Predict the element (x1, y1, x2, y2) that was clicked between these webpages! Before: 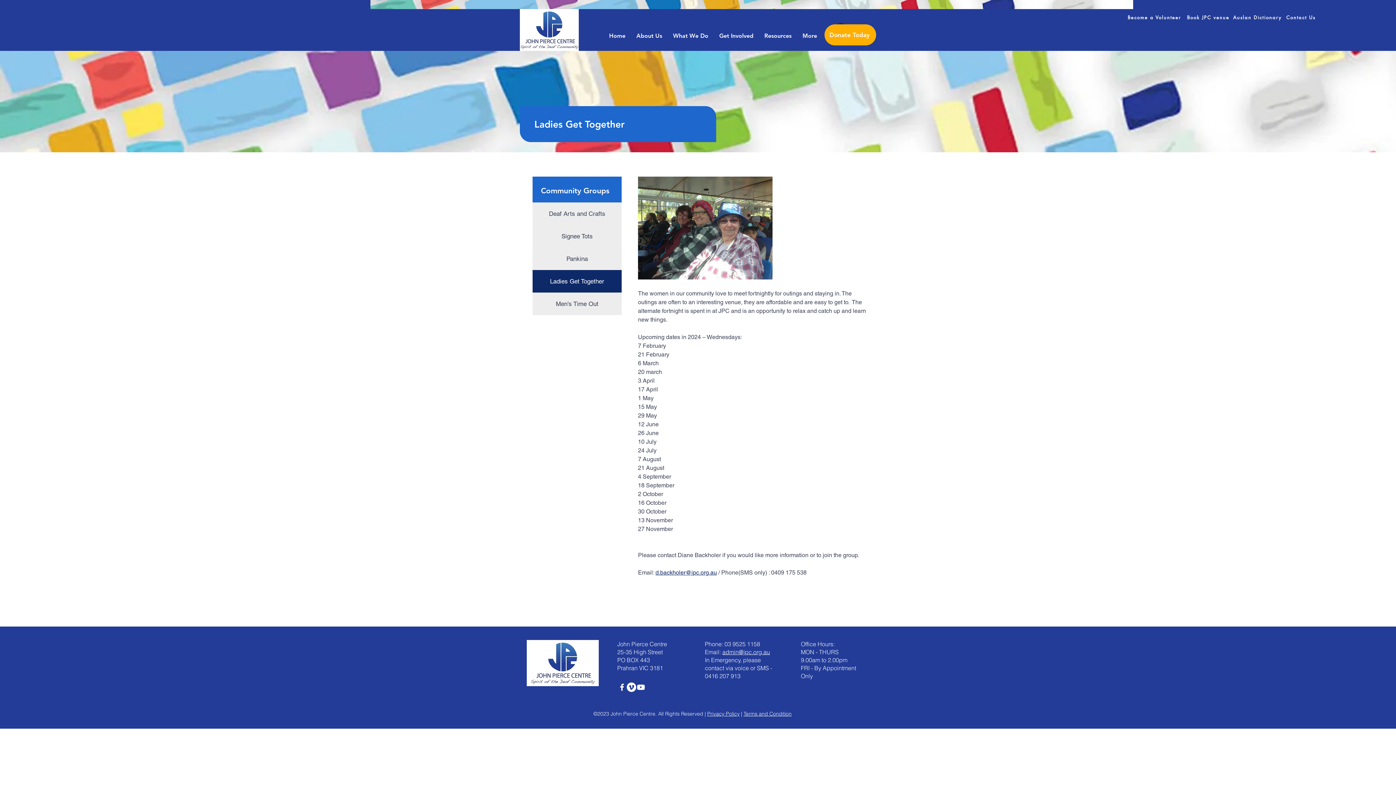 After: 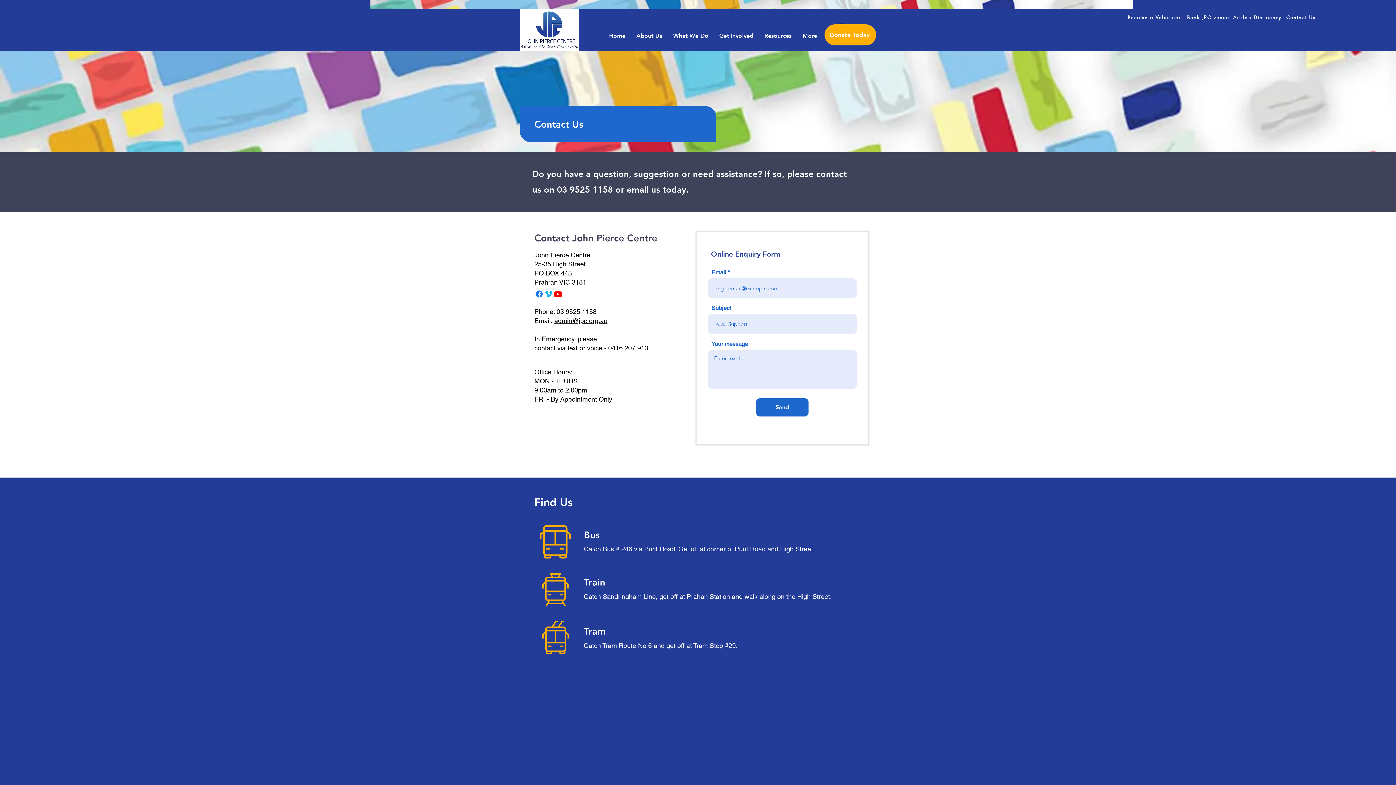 Action: bbox: (1282, 10, 1320, 24) label: Contact Us